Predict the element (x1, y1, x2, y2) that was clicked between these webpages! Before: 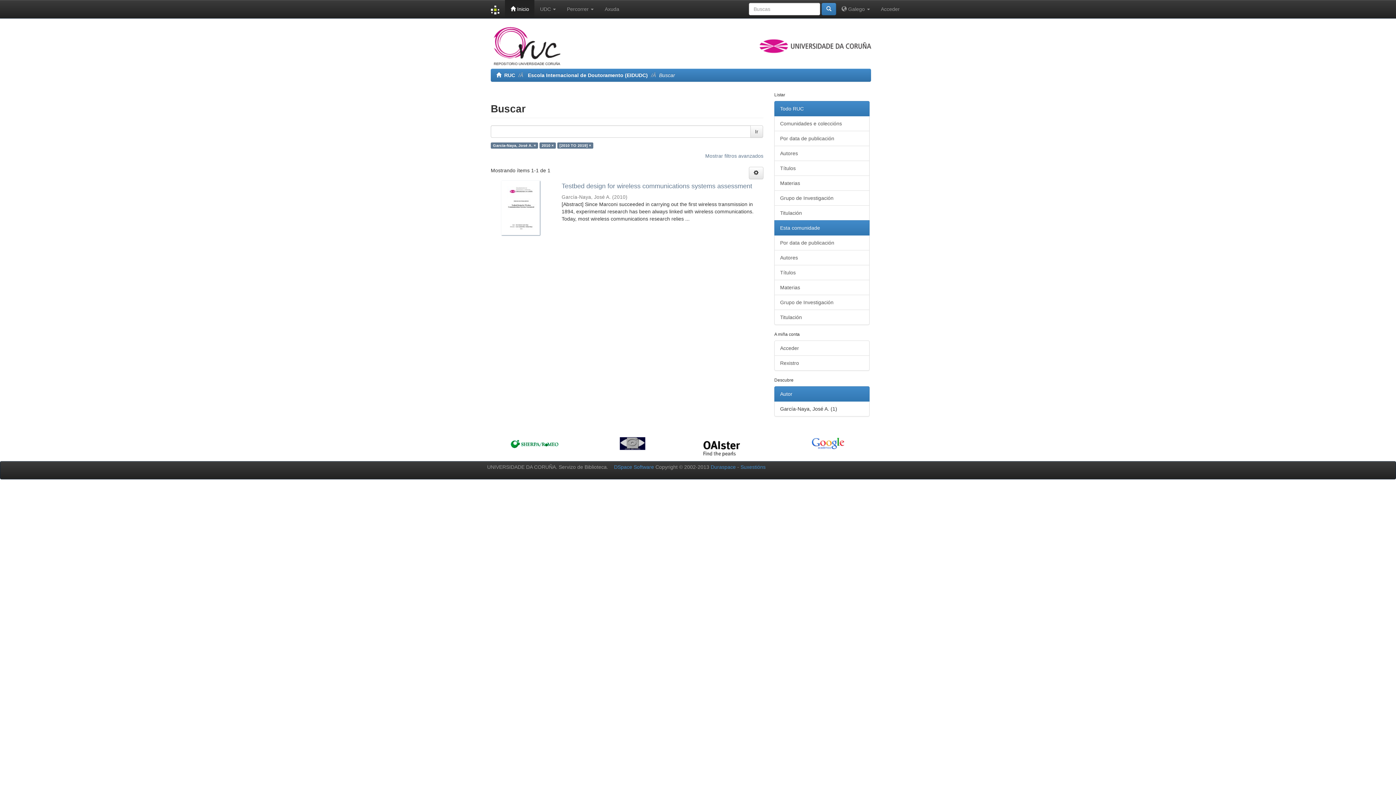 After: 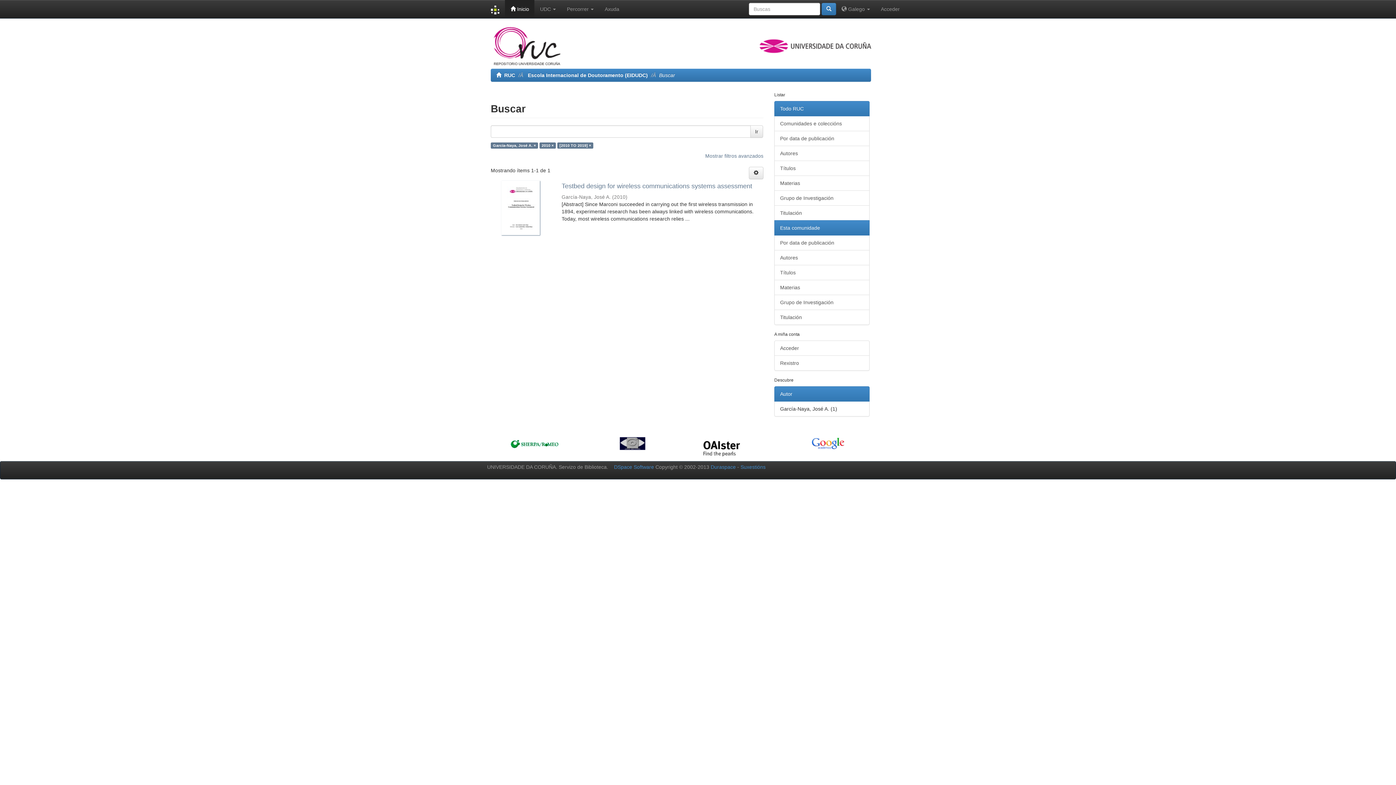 Action: bbox: (774, 220, 869, 235) label: Esta comunidade